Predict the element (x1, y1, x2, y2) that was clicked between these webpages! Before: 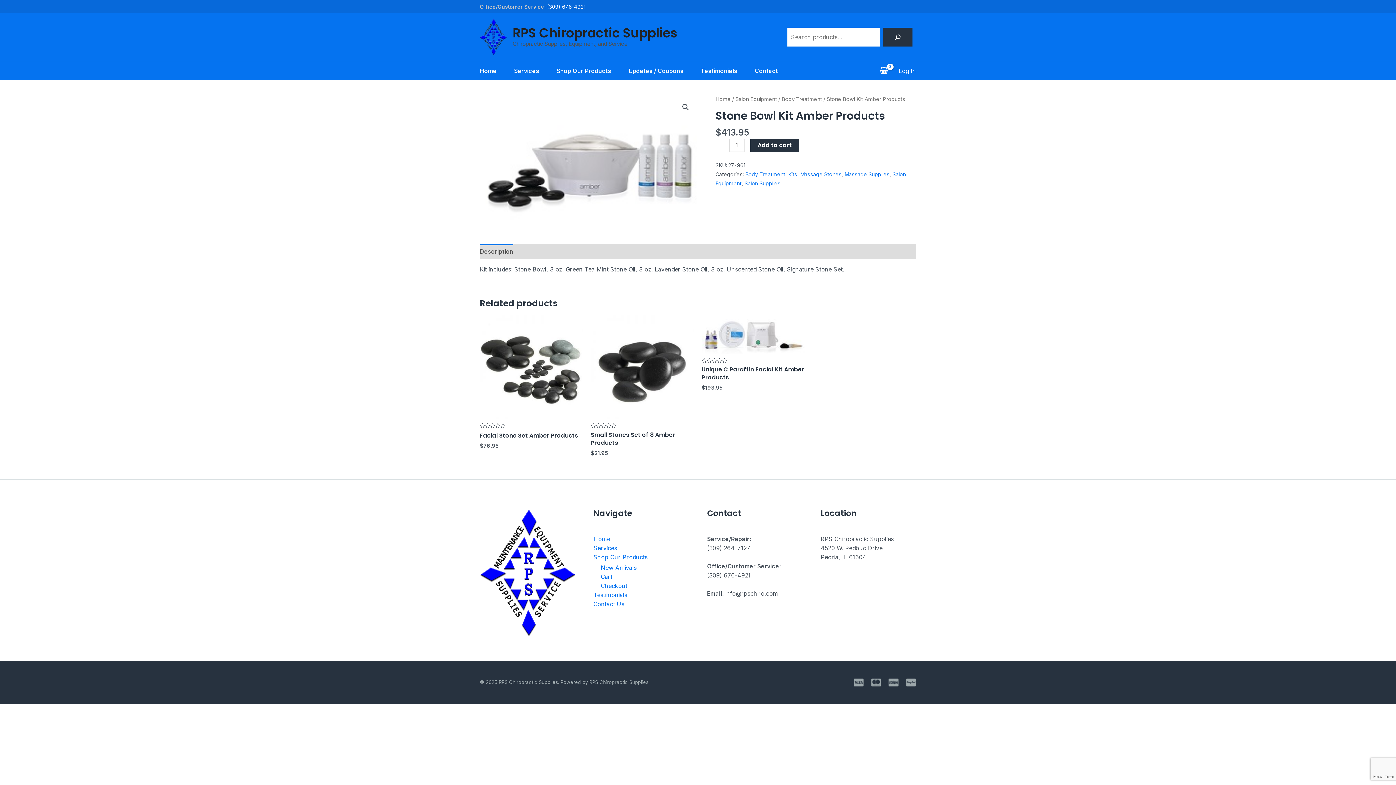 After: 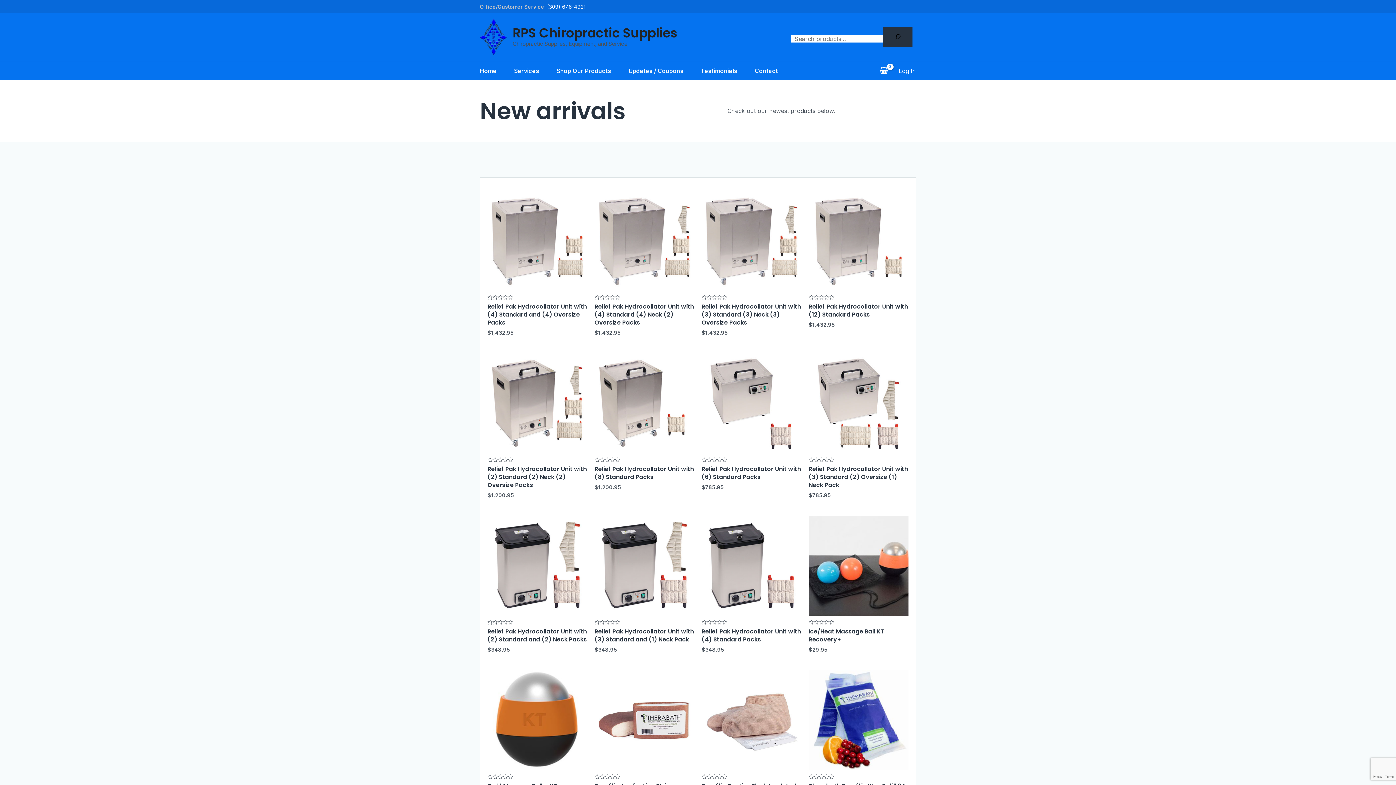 Action: label: New Arrivals bbox: (600, 564, 636, 571)